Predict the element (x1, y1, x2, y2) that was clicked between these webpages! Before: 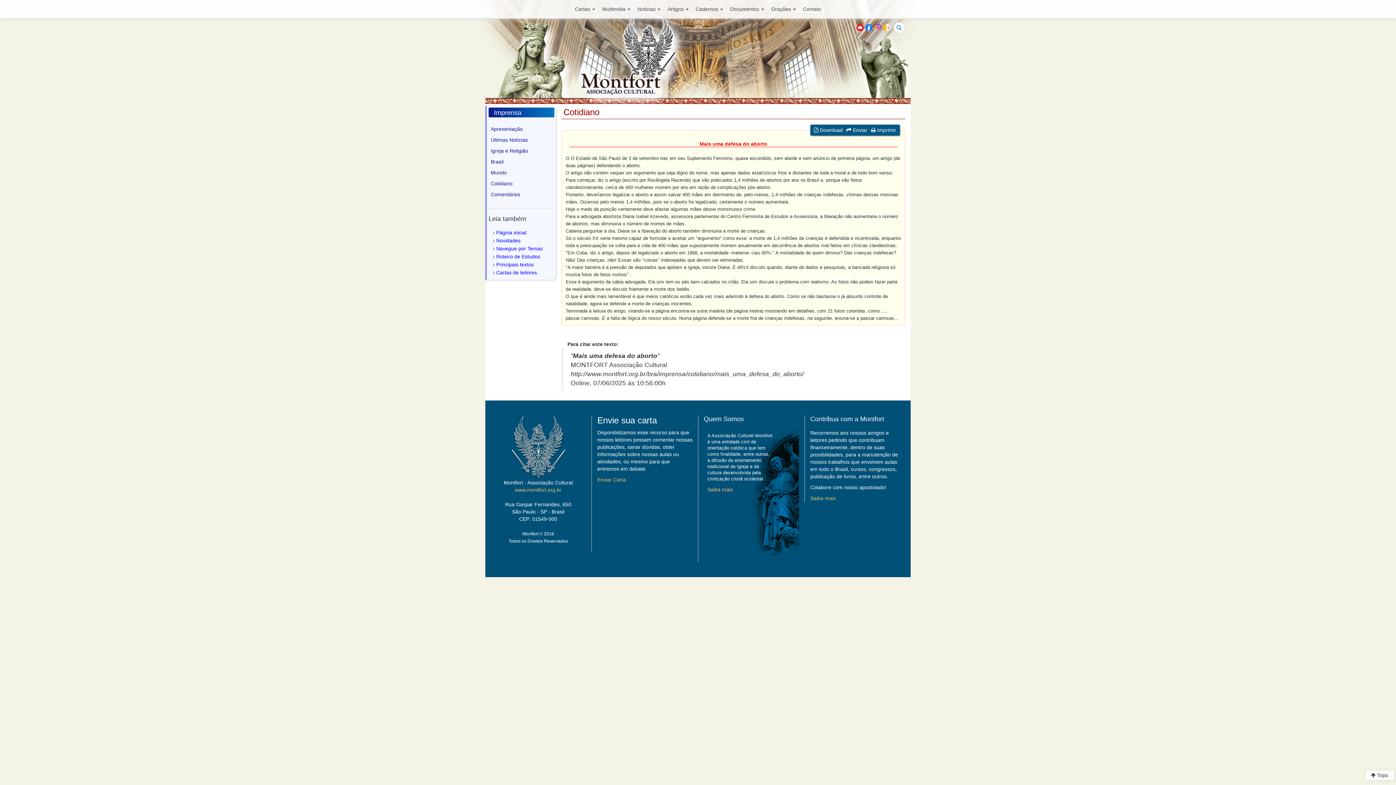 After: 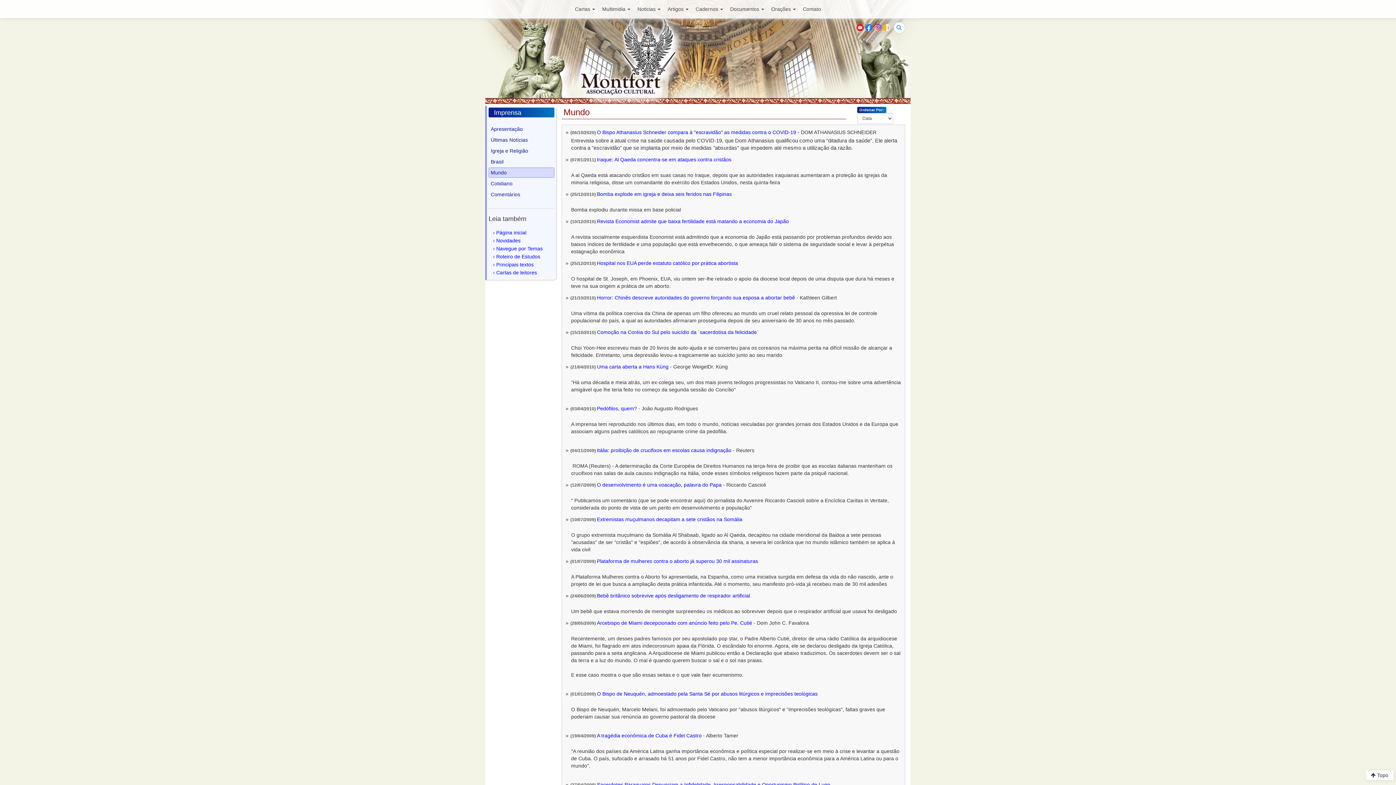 Action: bbox: (488, 167, 554, 177) label: Mundo